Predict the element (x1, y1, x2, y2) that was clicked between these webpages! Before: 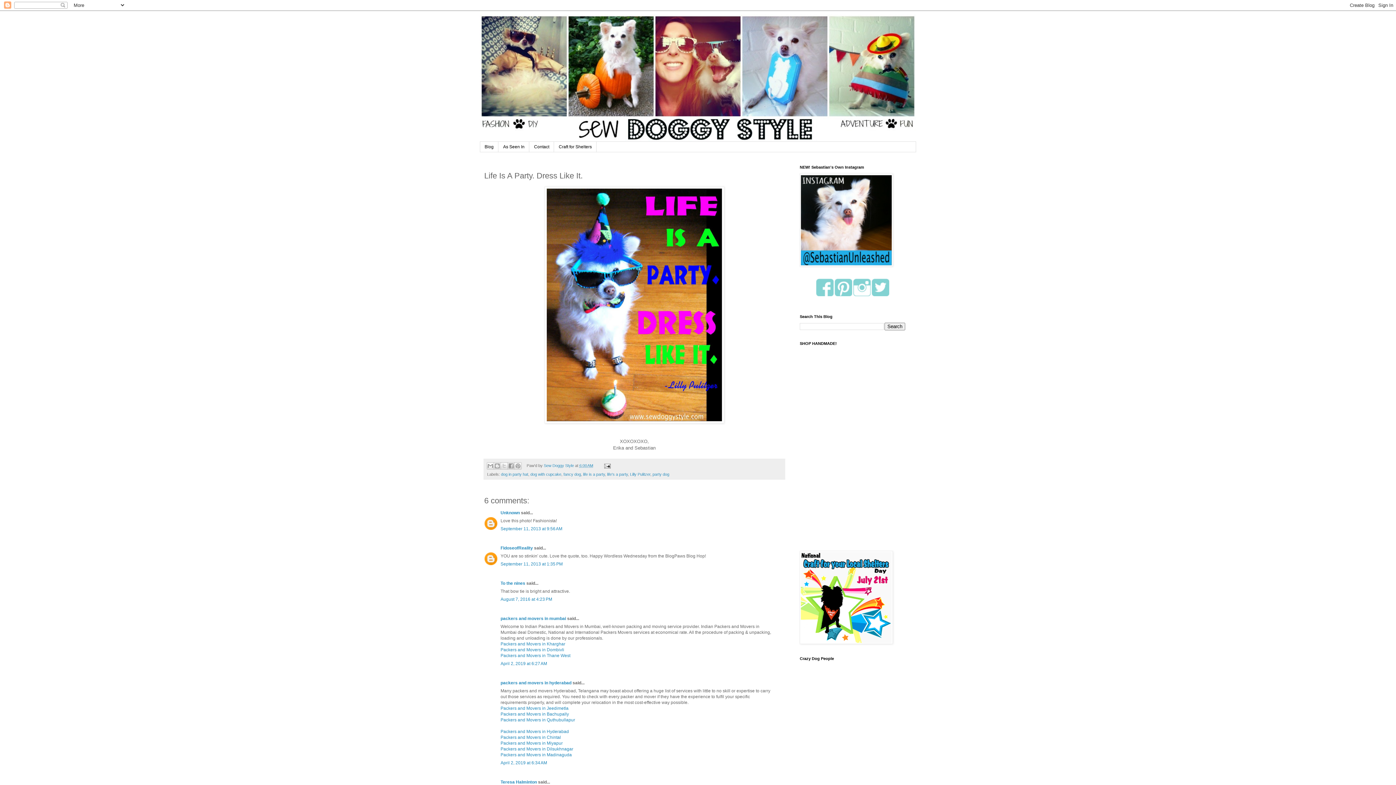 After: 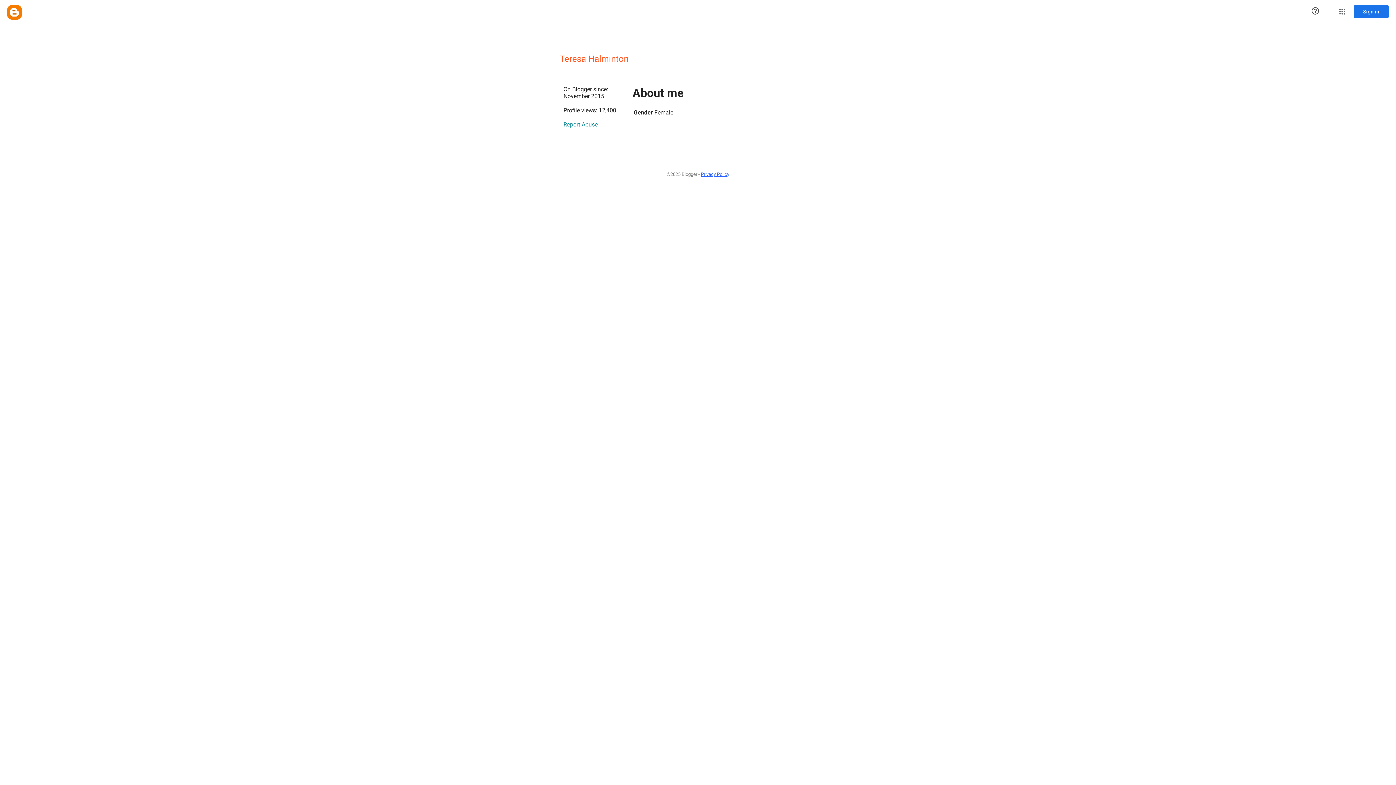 Action: label: Teresa Halminton bbox: (500, 780, 537, 785)